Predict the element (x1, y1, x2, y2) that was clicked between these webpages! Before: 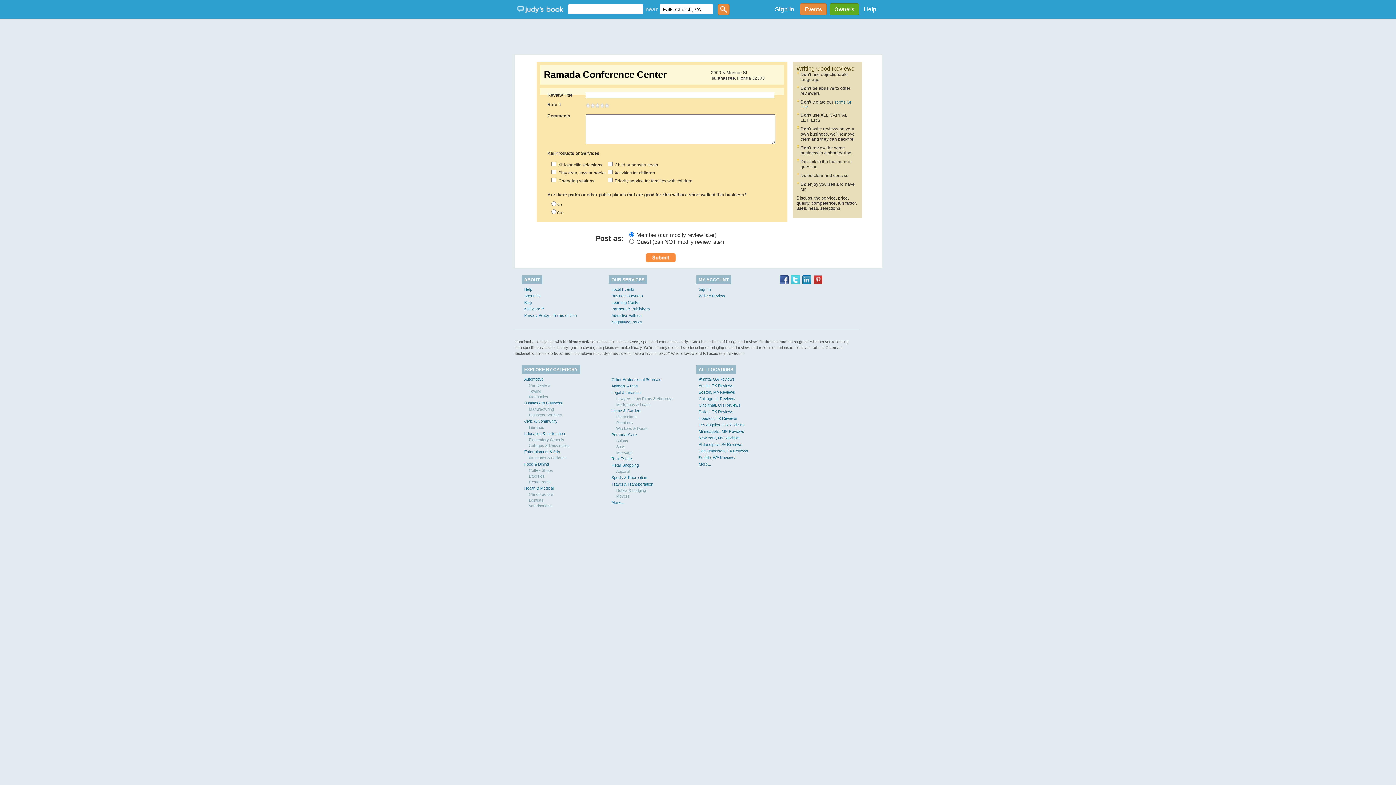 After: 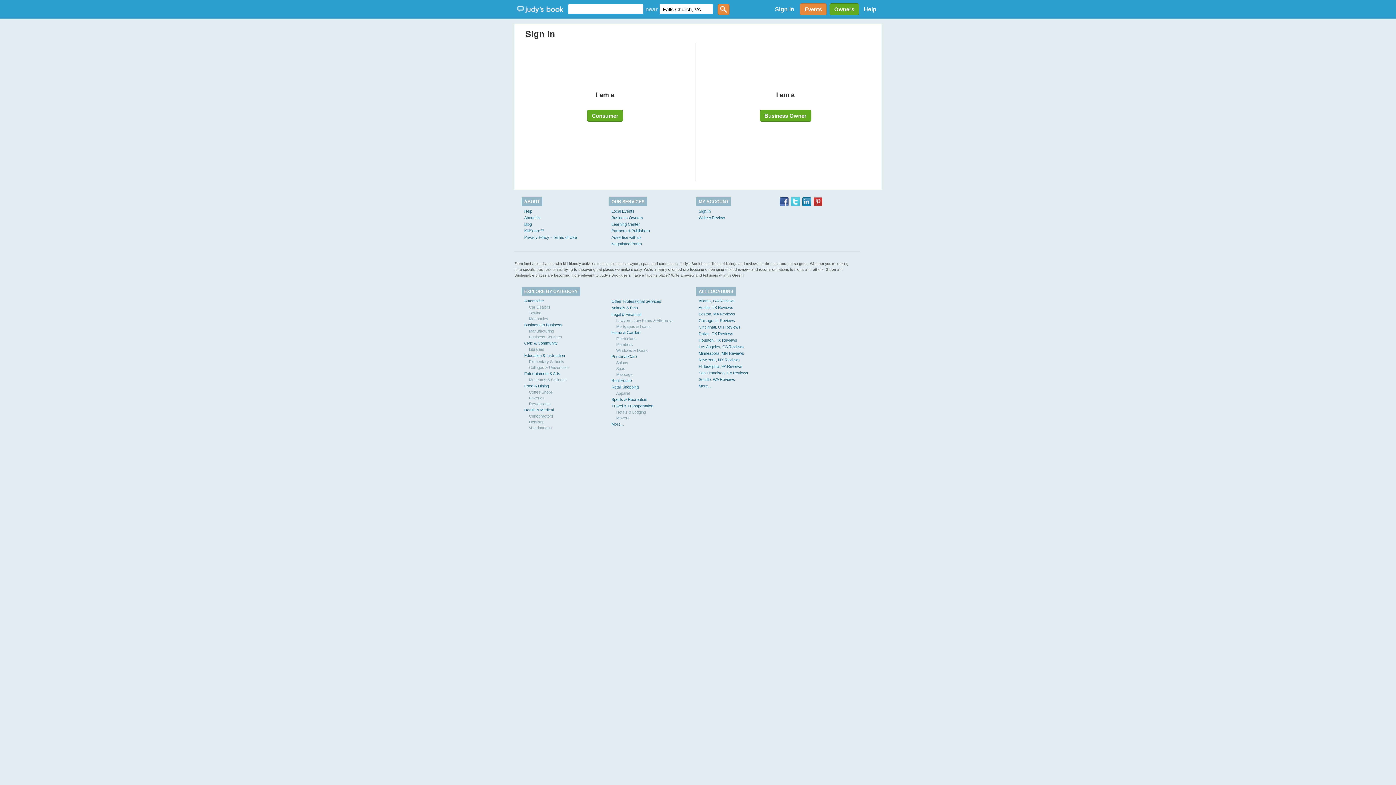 Action: label: Sign In bbox: (698, 287, 710, 291)